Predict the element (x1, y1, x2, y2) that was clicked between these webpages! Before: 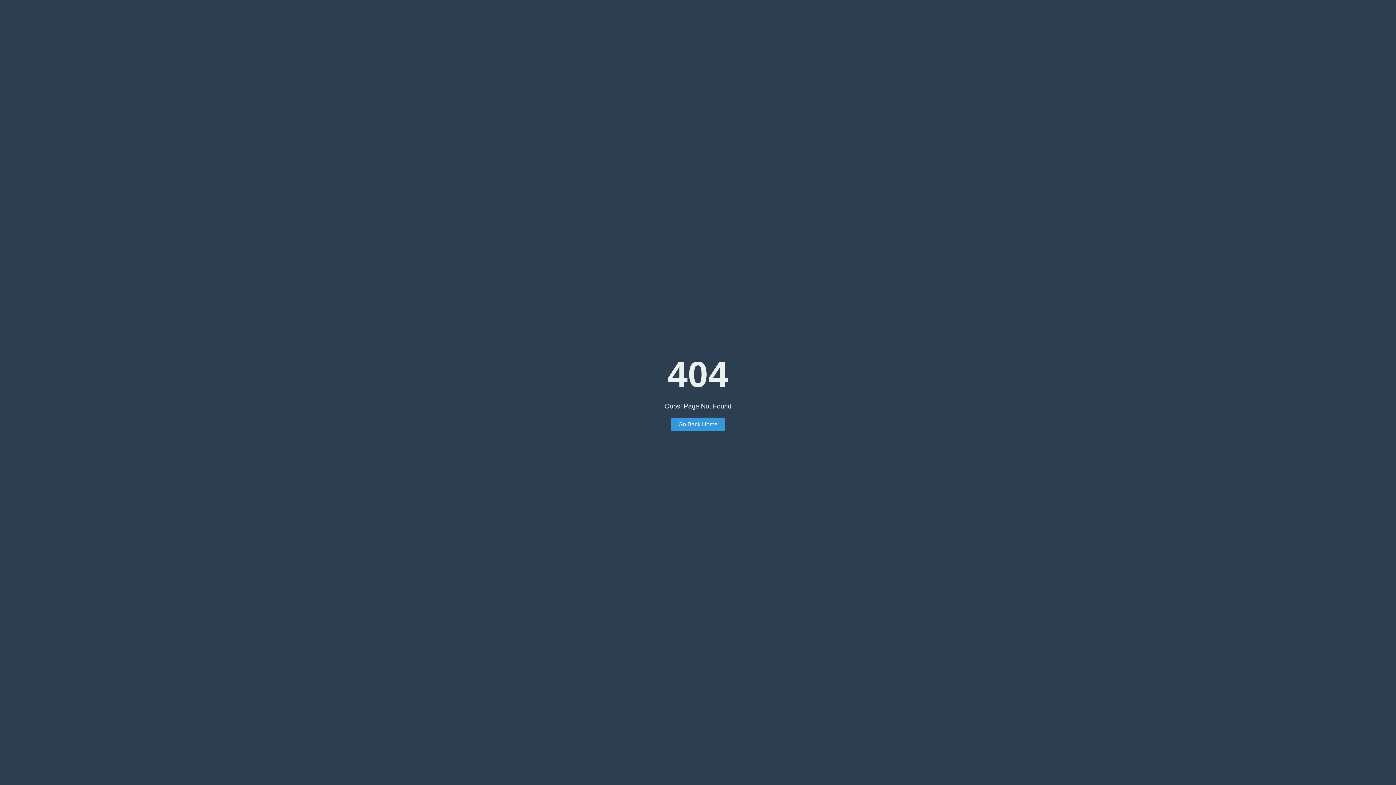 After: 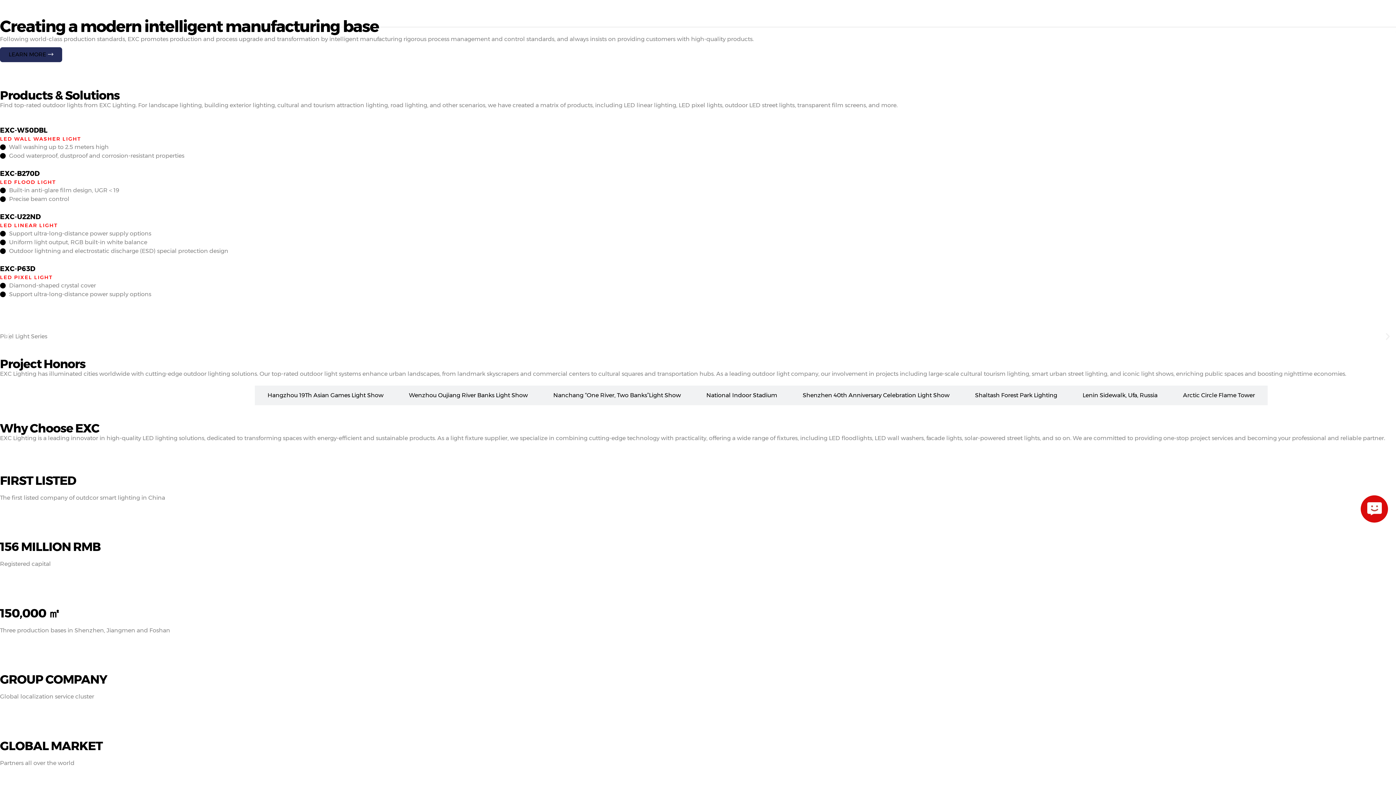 Action: bbox: (671, 417, 725, 431) label: Go Back Home